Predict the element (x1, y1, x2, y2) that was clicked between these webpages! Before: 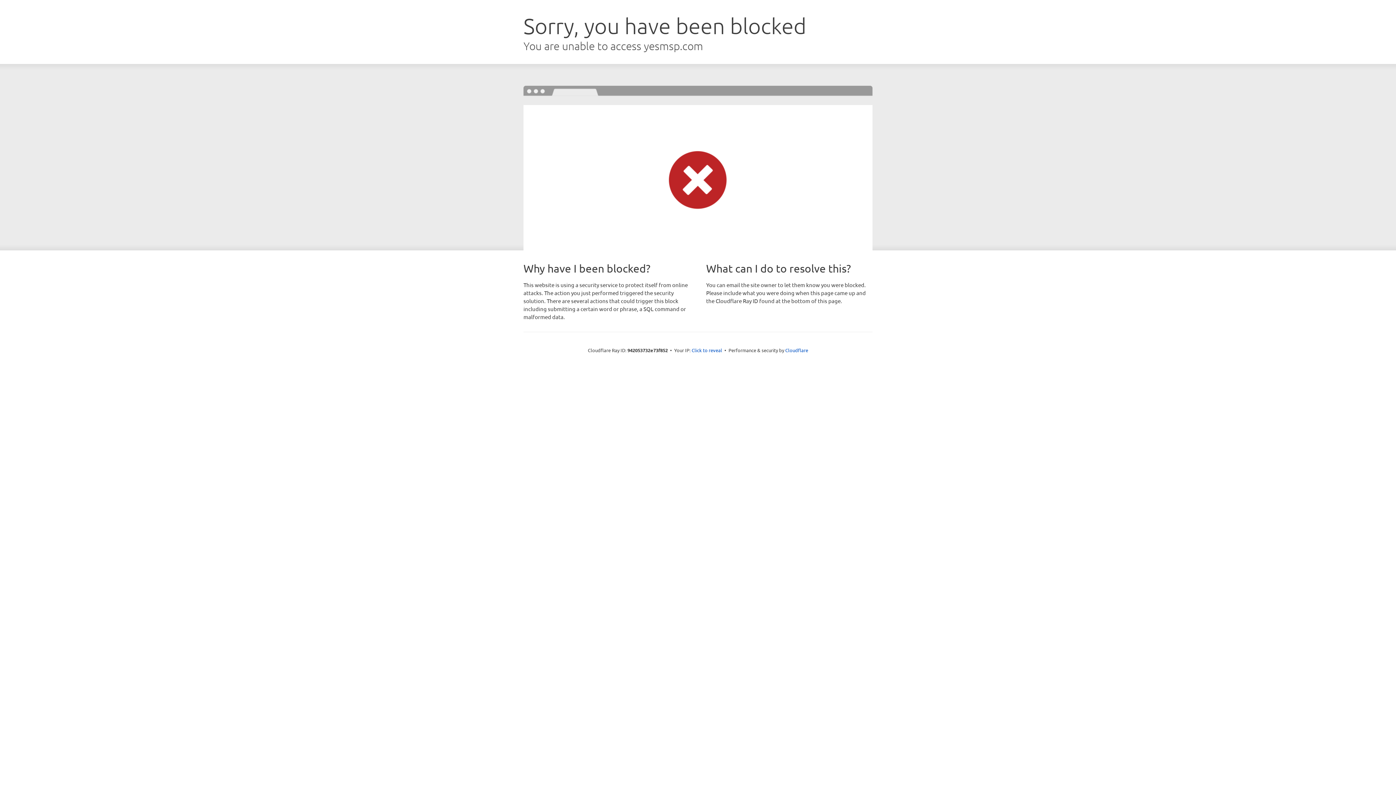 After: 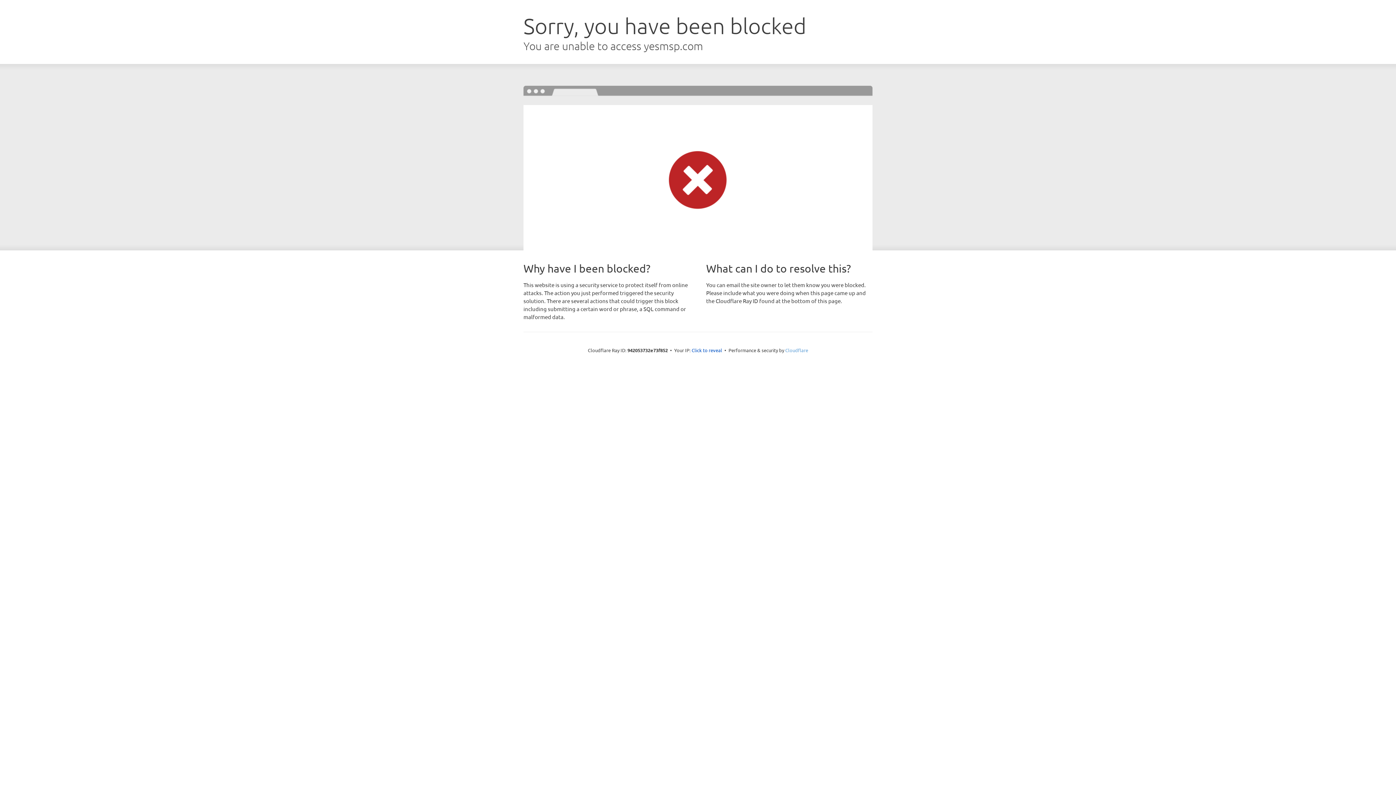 Action: label: Cloudflare bbox: (785, 347, 808, 353)